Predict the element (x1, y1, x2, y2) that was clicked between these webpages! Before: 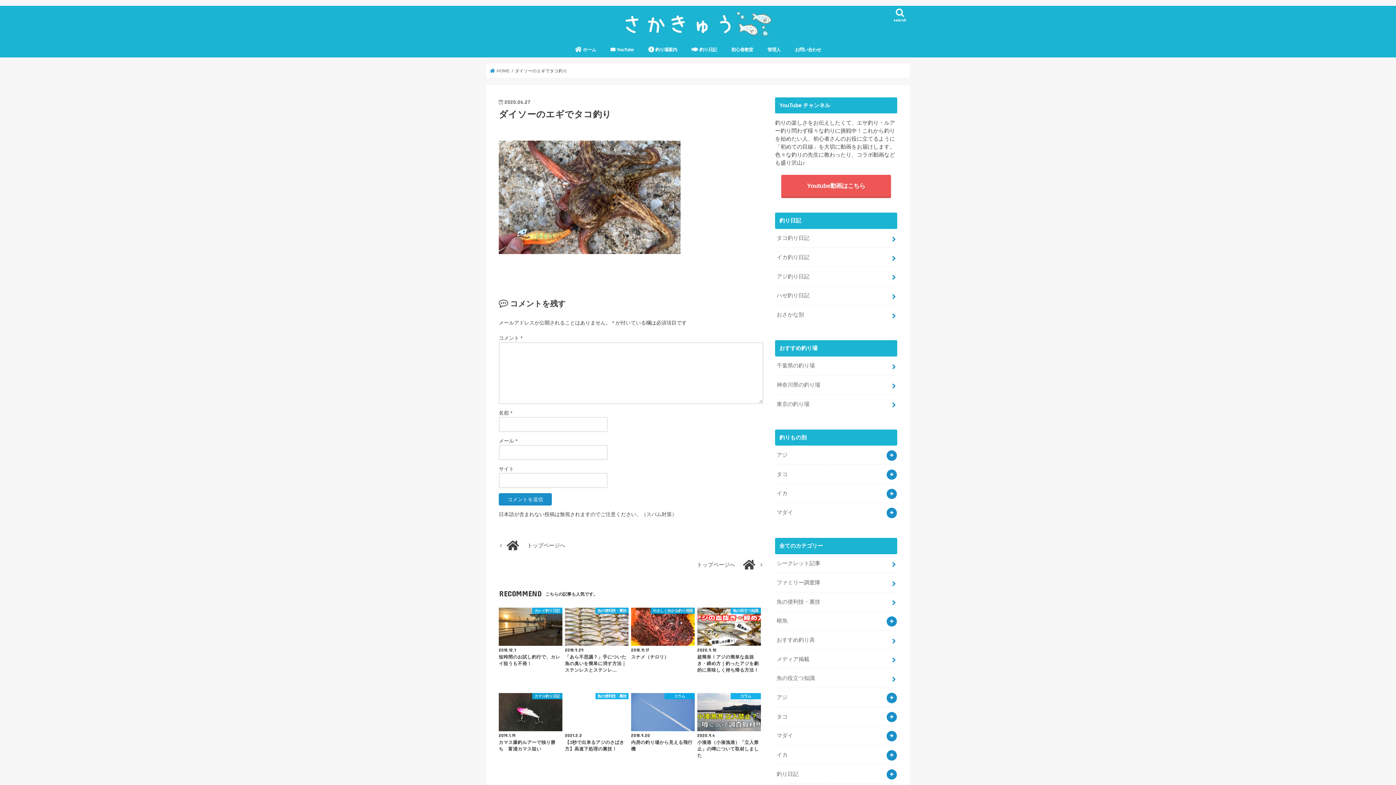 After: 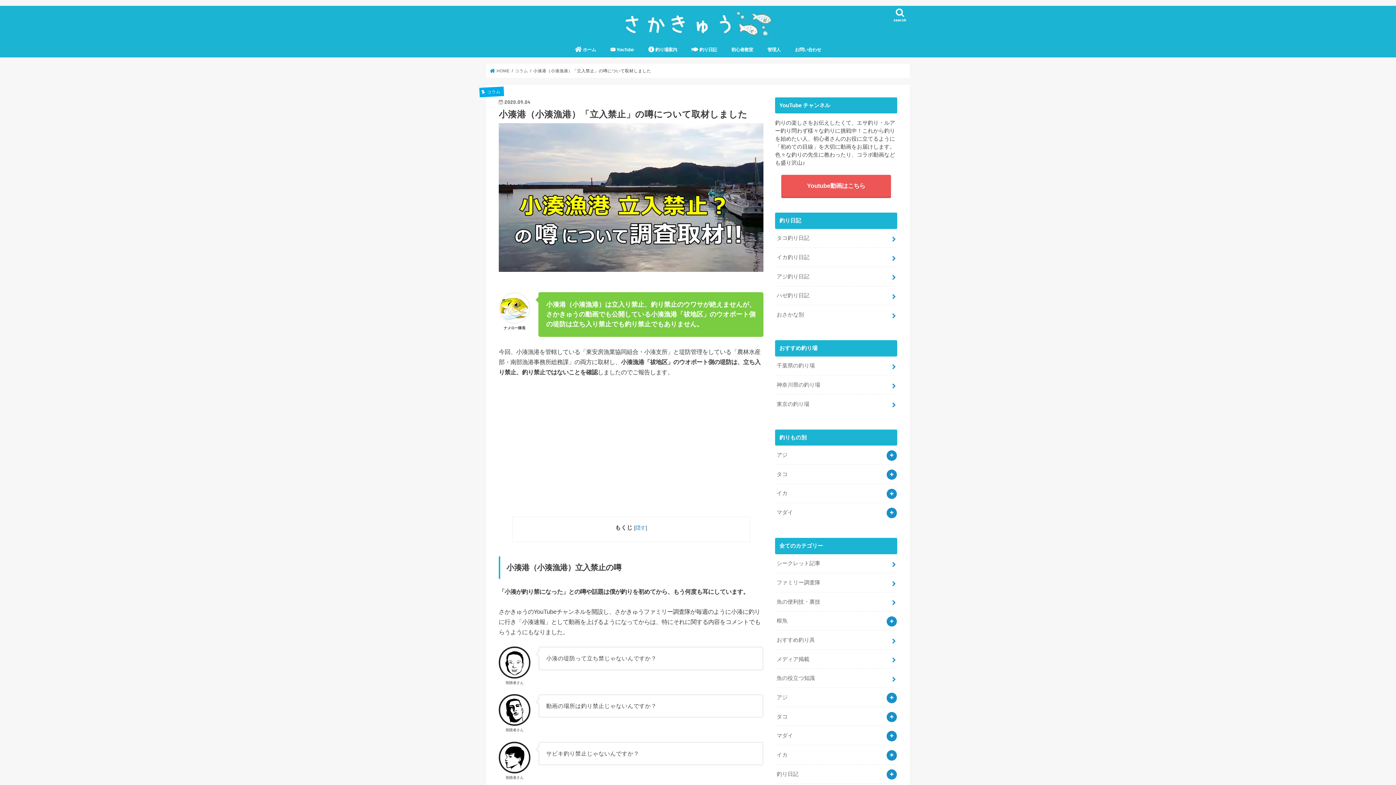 Action: bbox: (697, 693, 760, 759) label: コラム
2020.9.4
小湊港（小湊漁港）「立入禁止」の噂について取材しました